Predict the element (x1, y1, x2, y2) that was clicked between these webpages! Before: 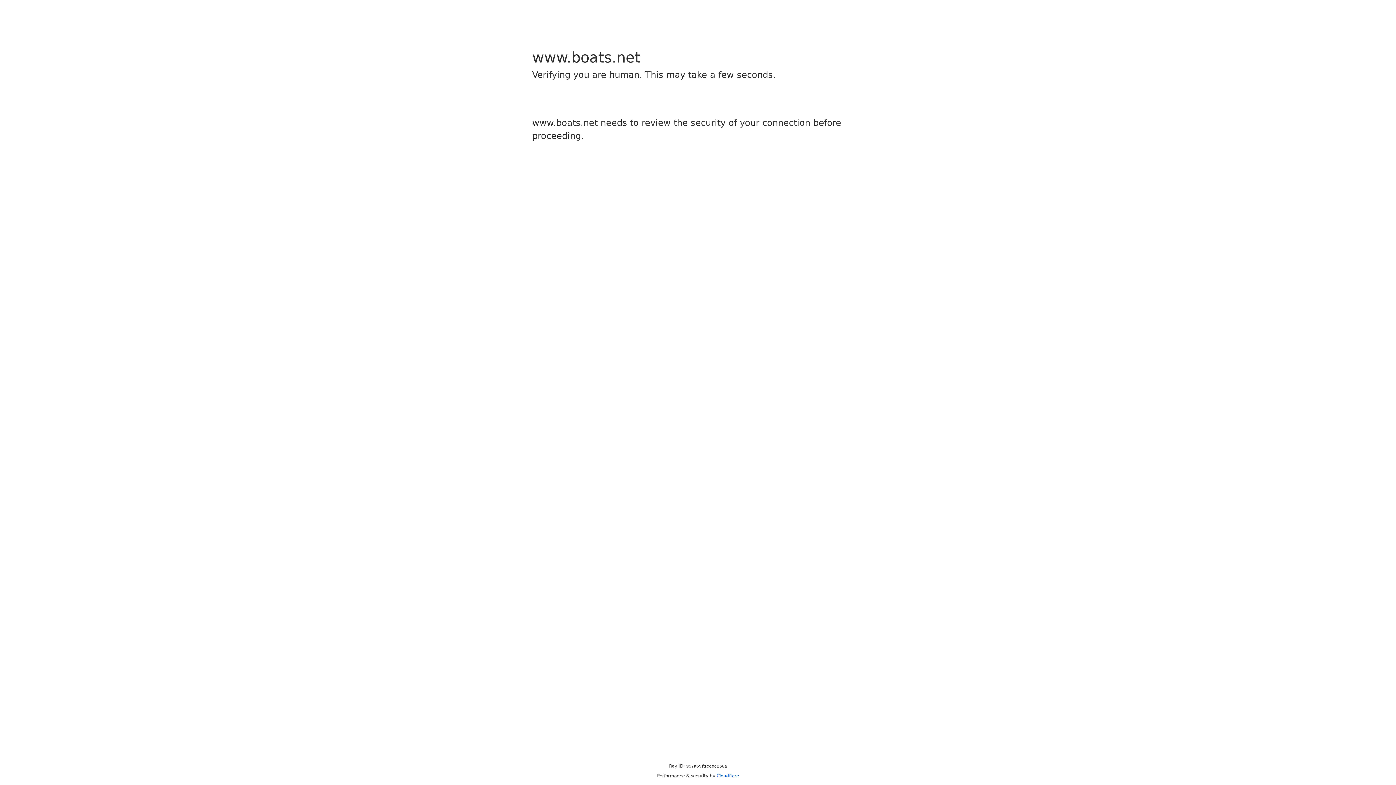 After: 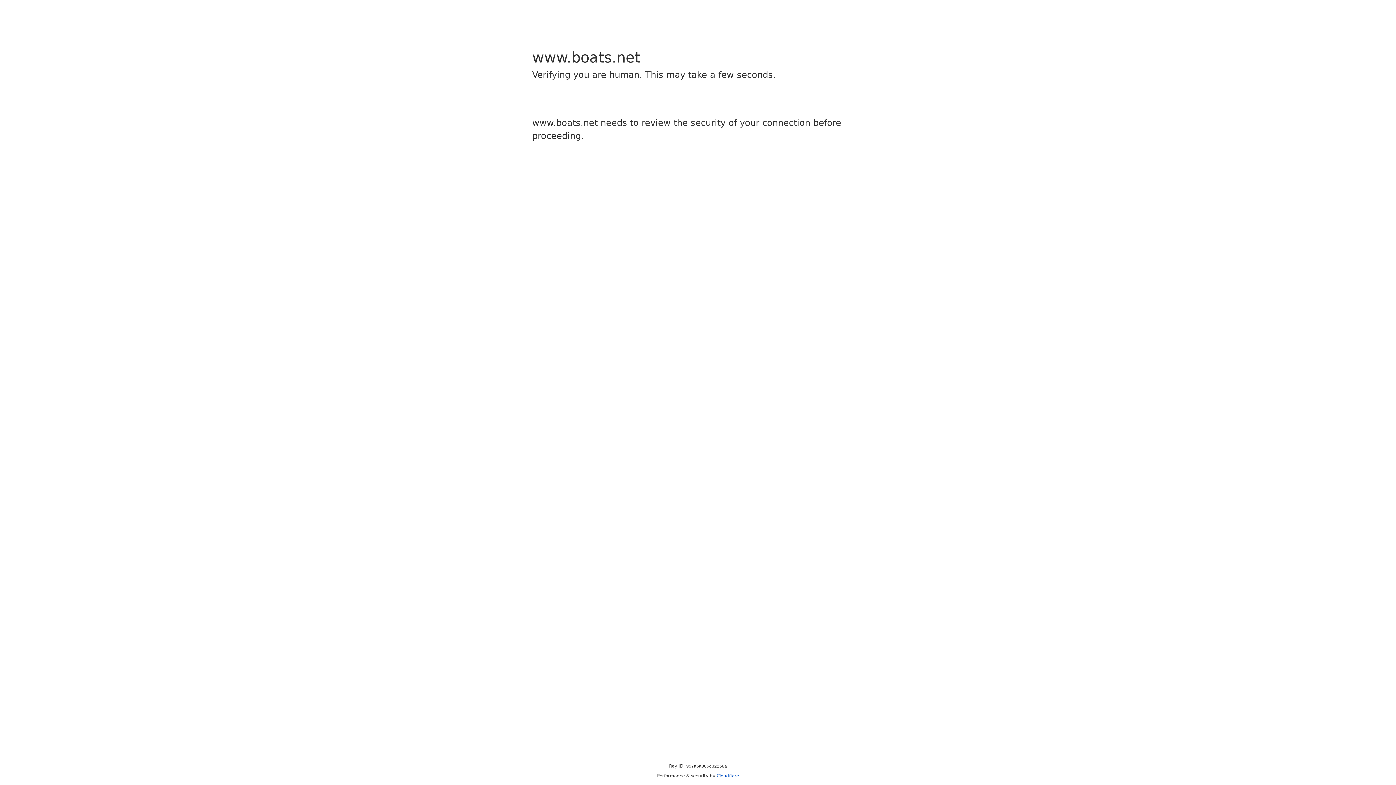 Action: label: Cloudflare bbox: (716, 773, 739, 778)